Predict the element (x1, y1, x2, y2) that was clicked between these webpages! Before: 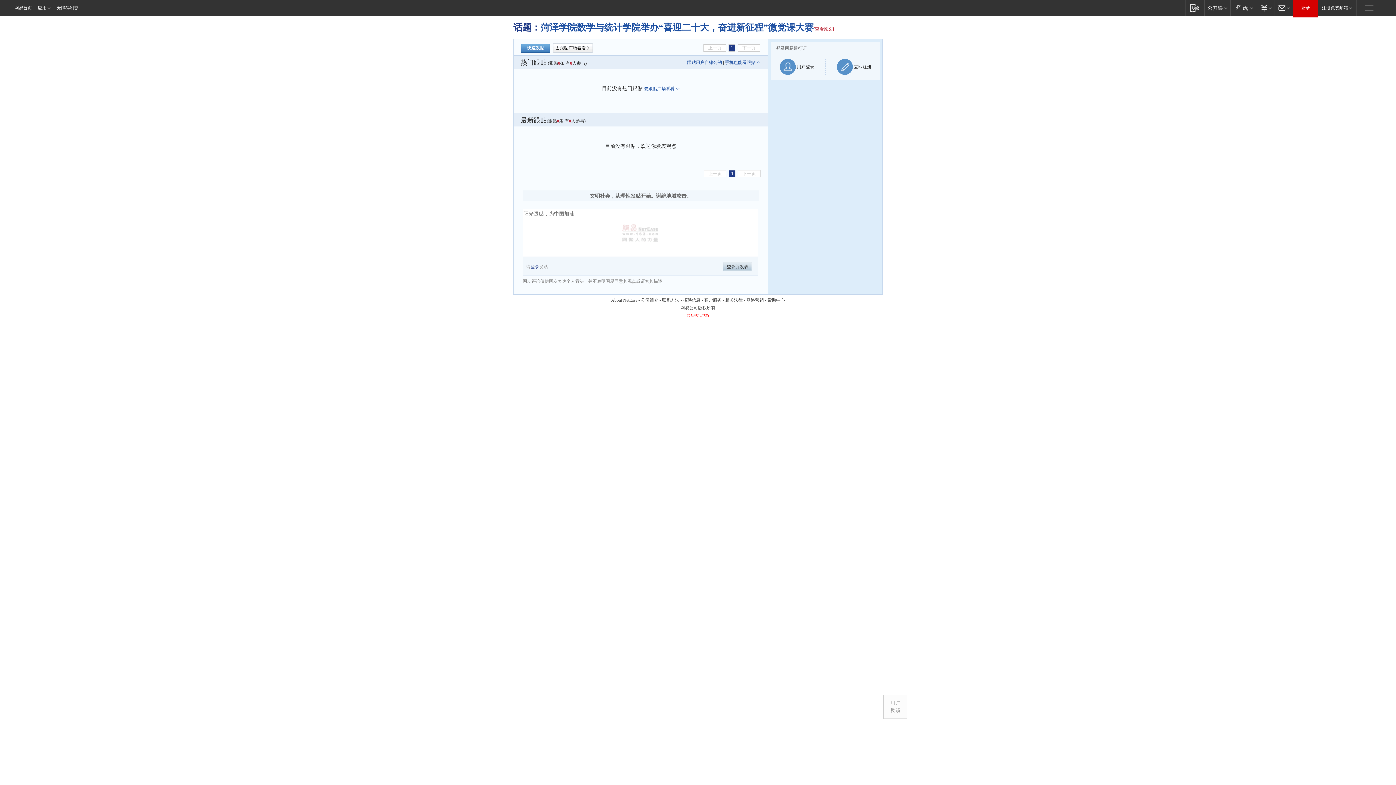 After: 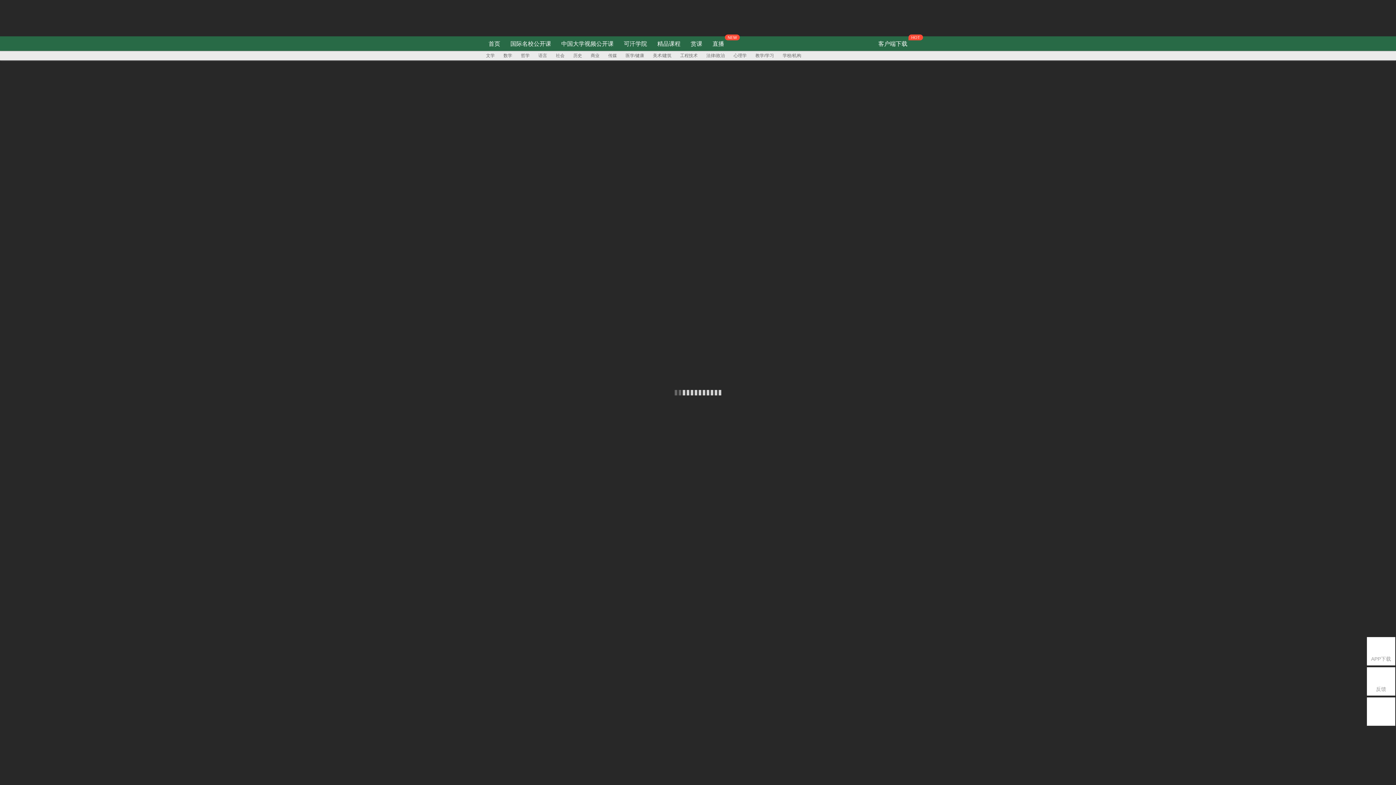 Action: bbox: (1204, 0, 1230, 15) label: 网易公开课